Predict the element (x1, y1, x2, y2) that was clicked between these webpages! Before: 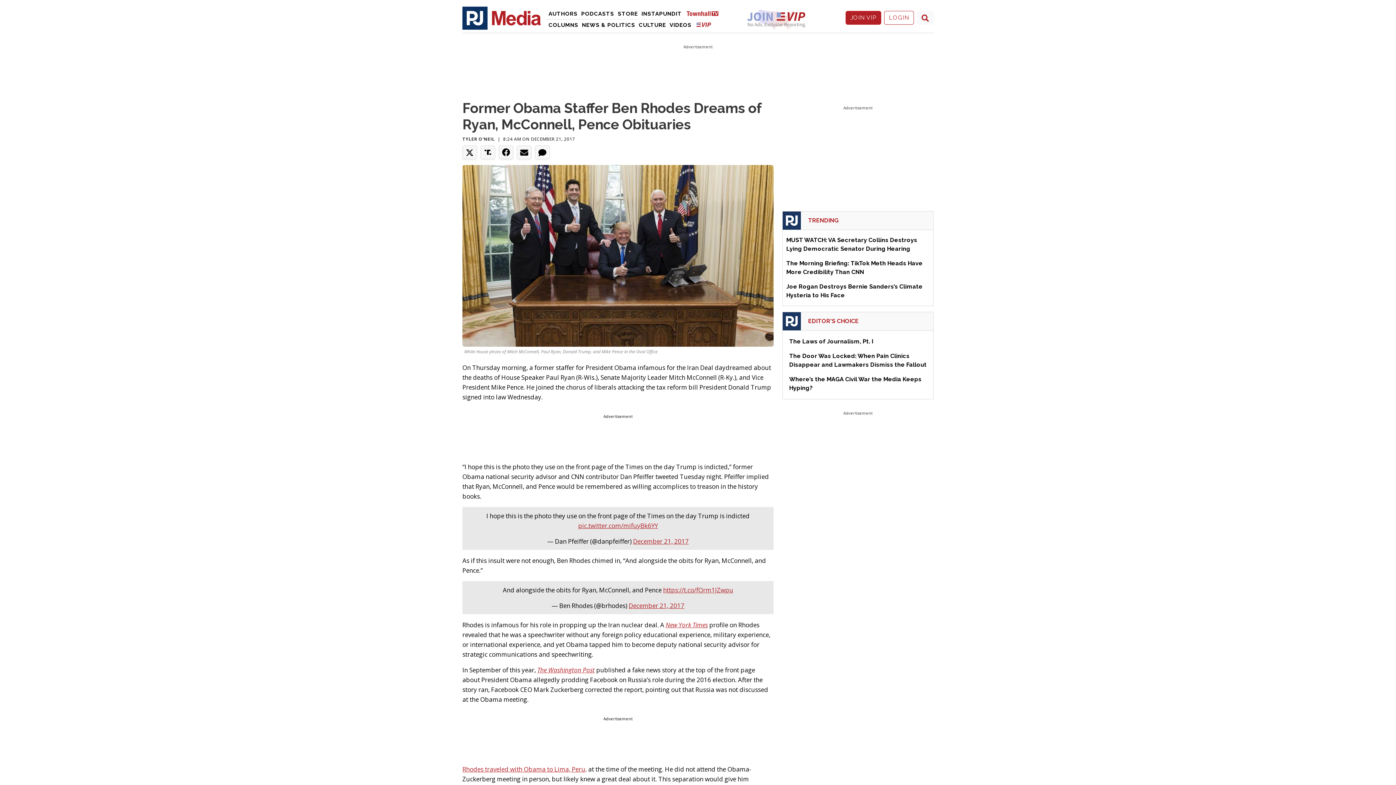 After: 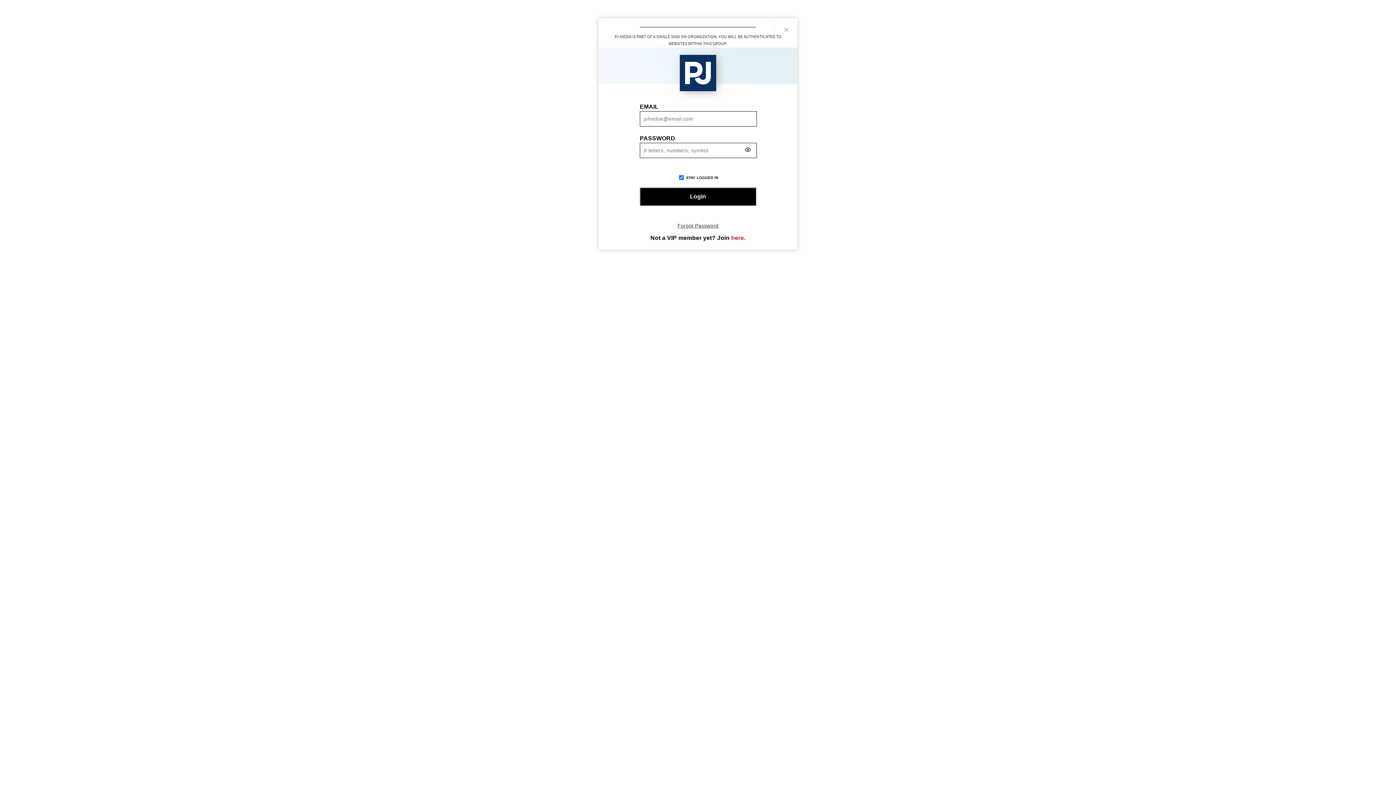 Action: label: LOGIN bbox: (884, 10, 914, 24)